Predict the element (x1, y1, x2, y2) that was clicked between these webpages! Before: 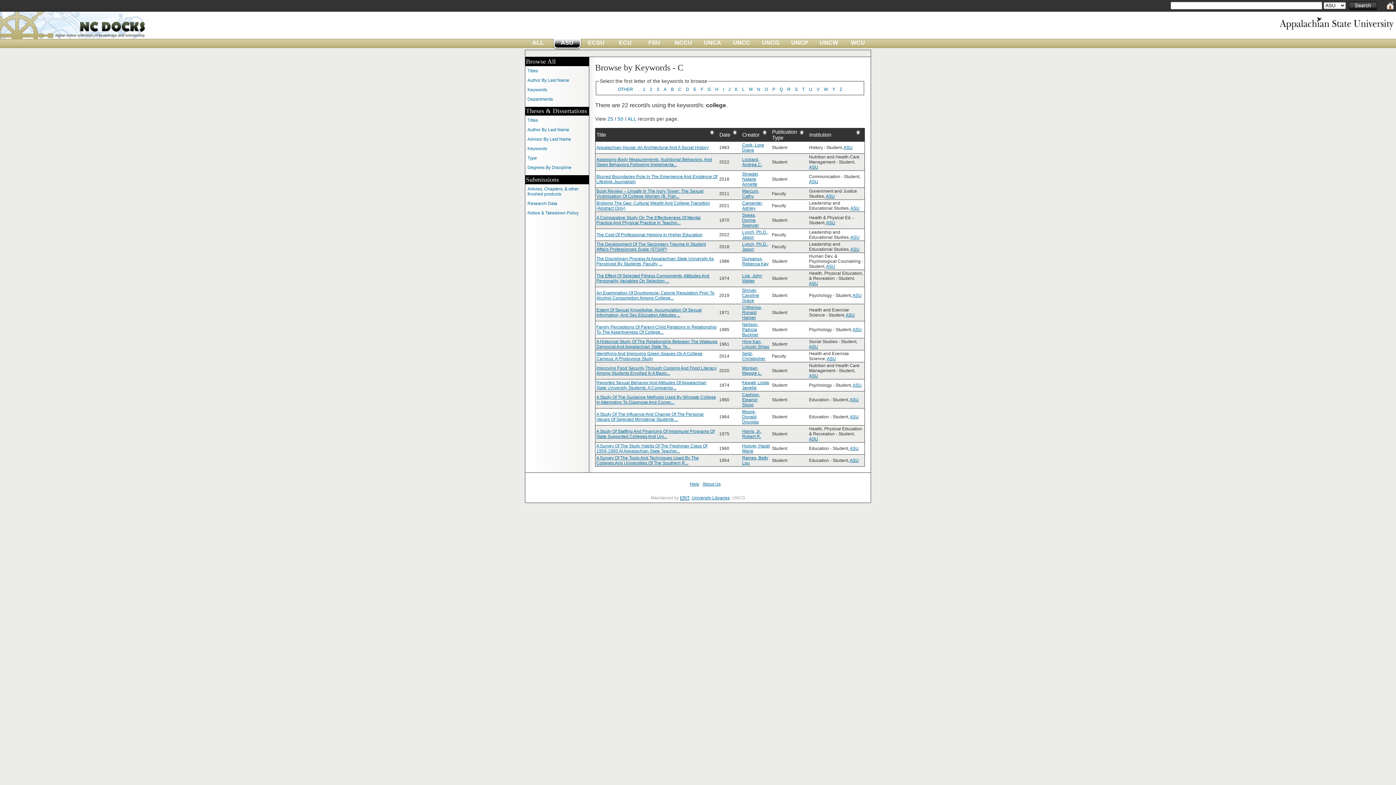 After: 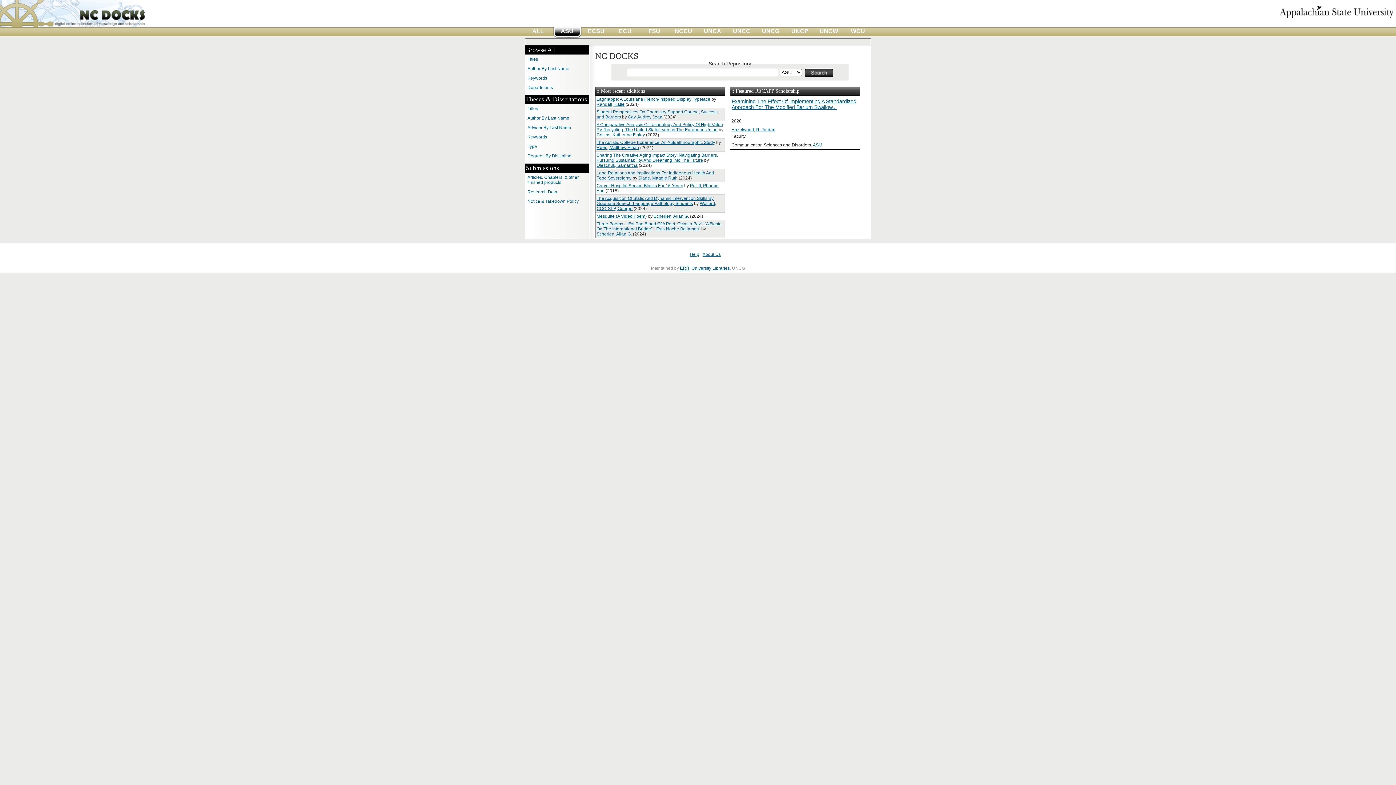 Action: bbox: (852, 382, 861, 387) label: ASU